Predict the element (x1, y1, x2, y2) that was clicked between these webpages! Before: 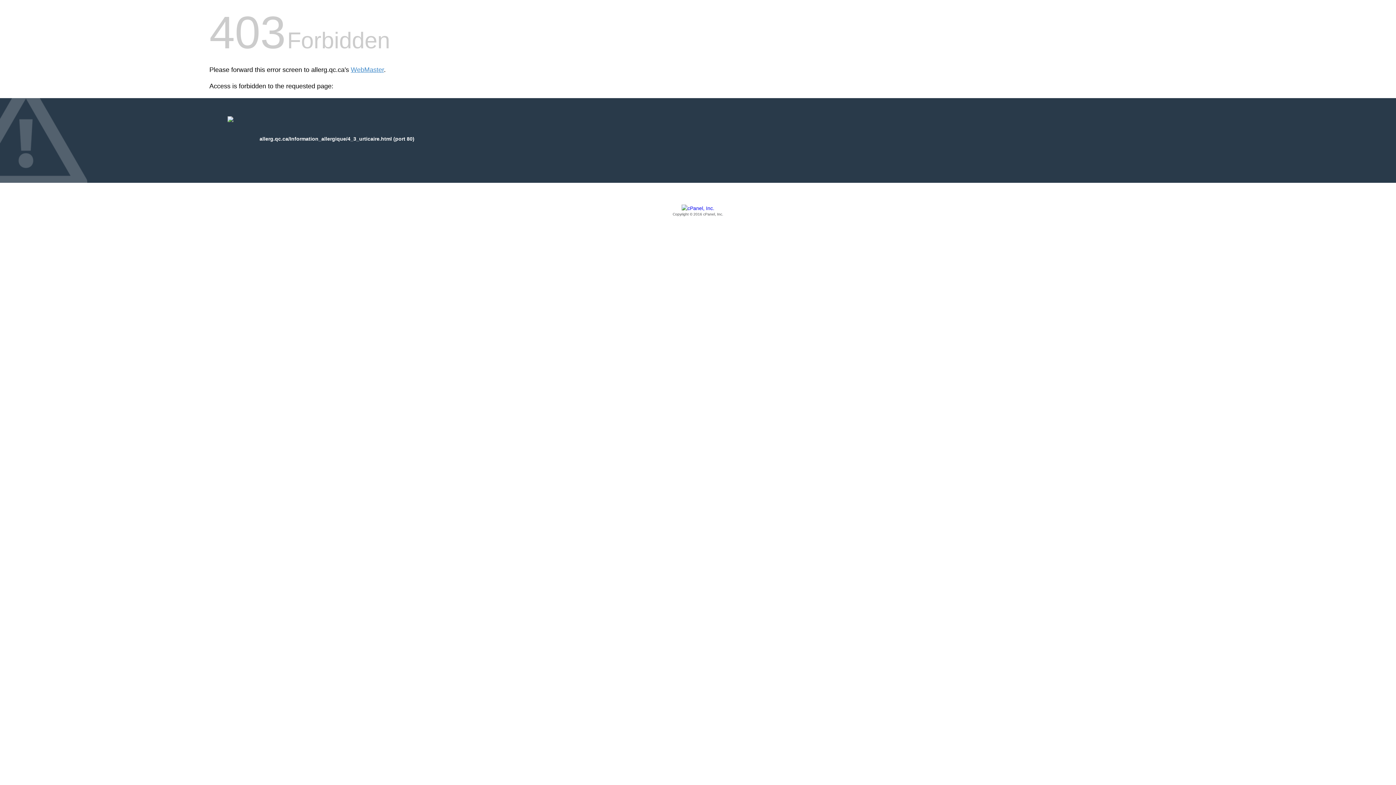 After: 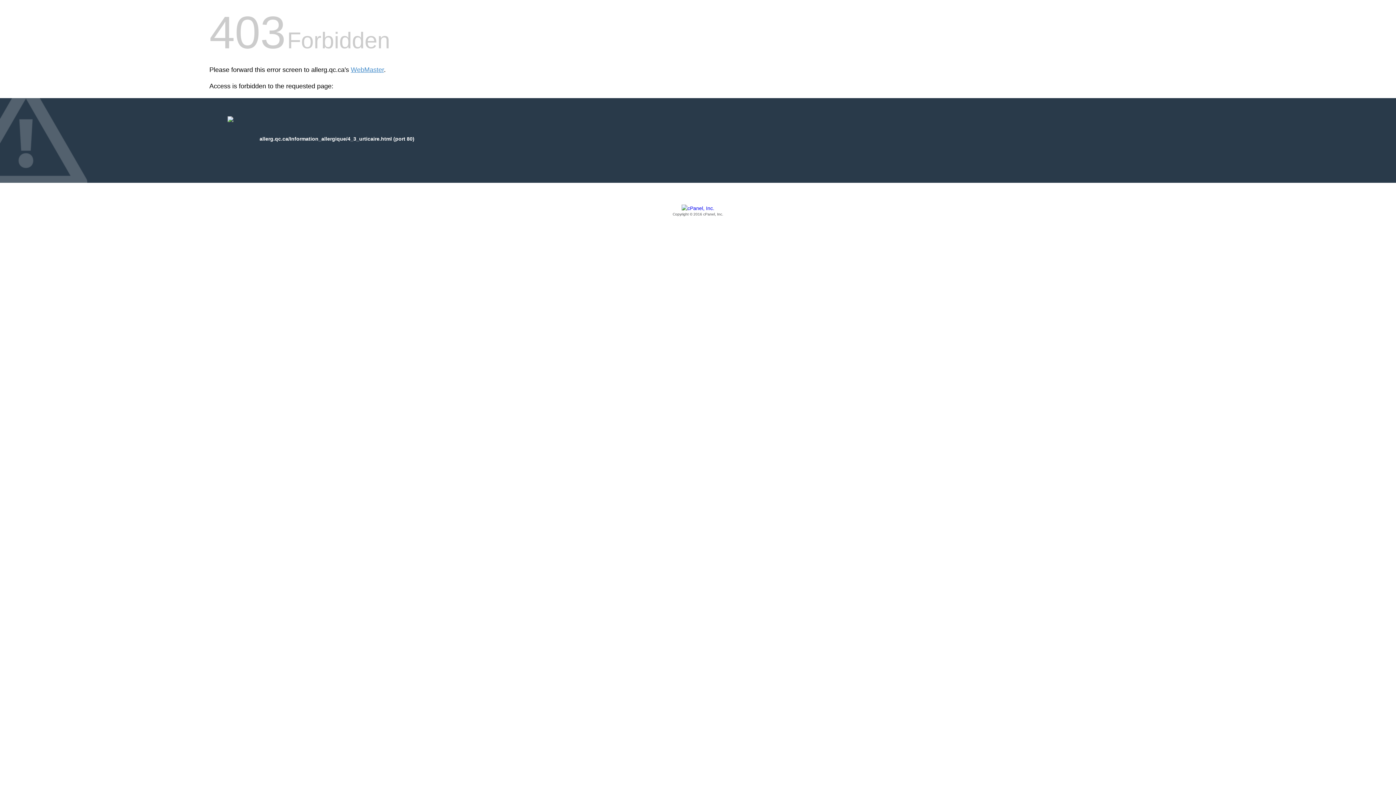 Action: label: Copyright © 2016 cPanel, Inc. bbox: (209, 205, 1186, 217)